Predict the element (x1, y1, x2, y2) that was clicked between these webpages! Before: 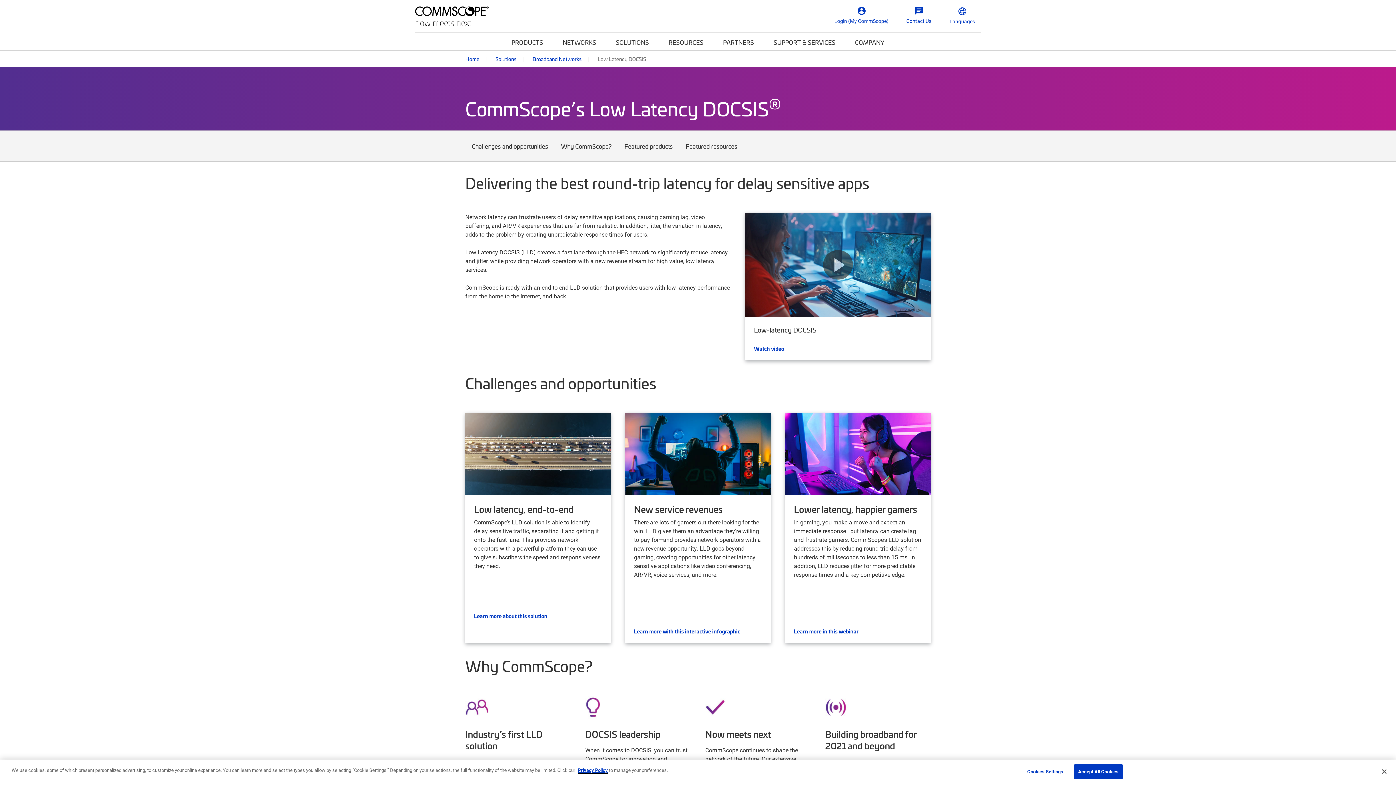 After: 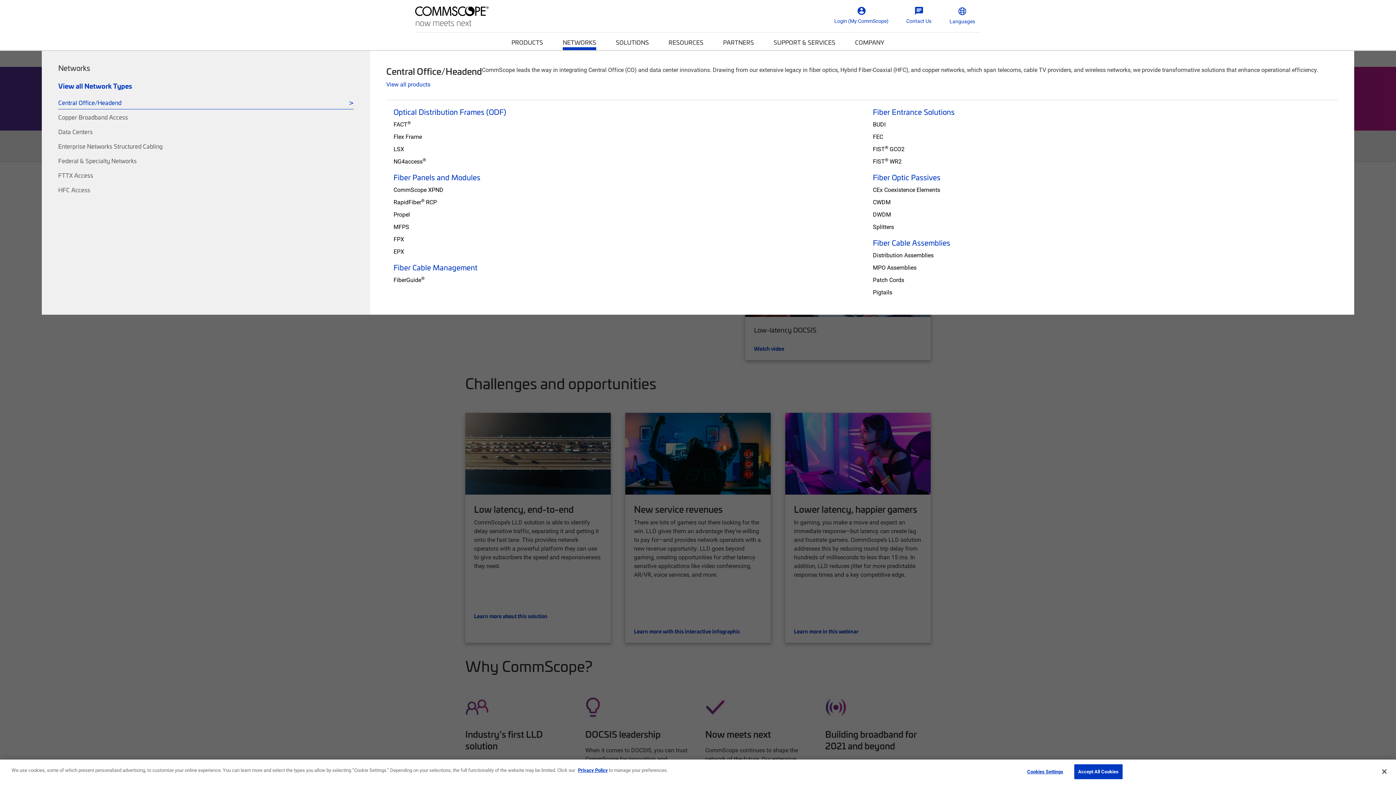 Action: label: NETWORKS bbox: (562, 32, 596, 50)